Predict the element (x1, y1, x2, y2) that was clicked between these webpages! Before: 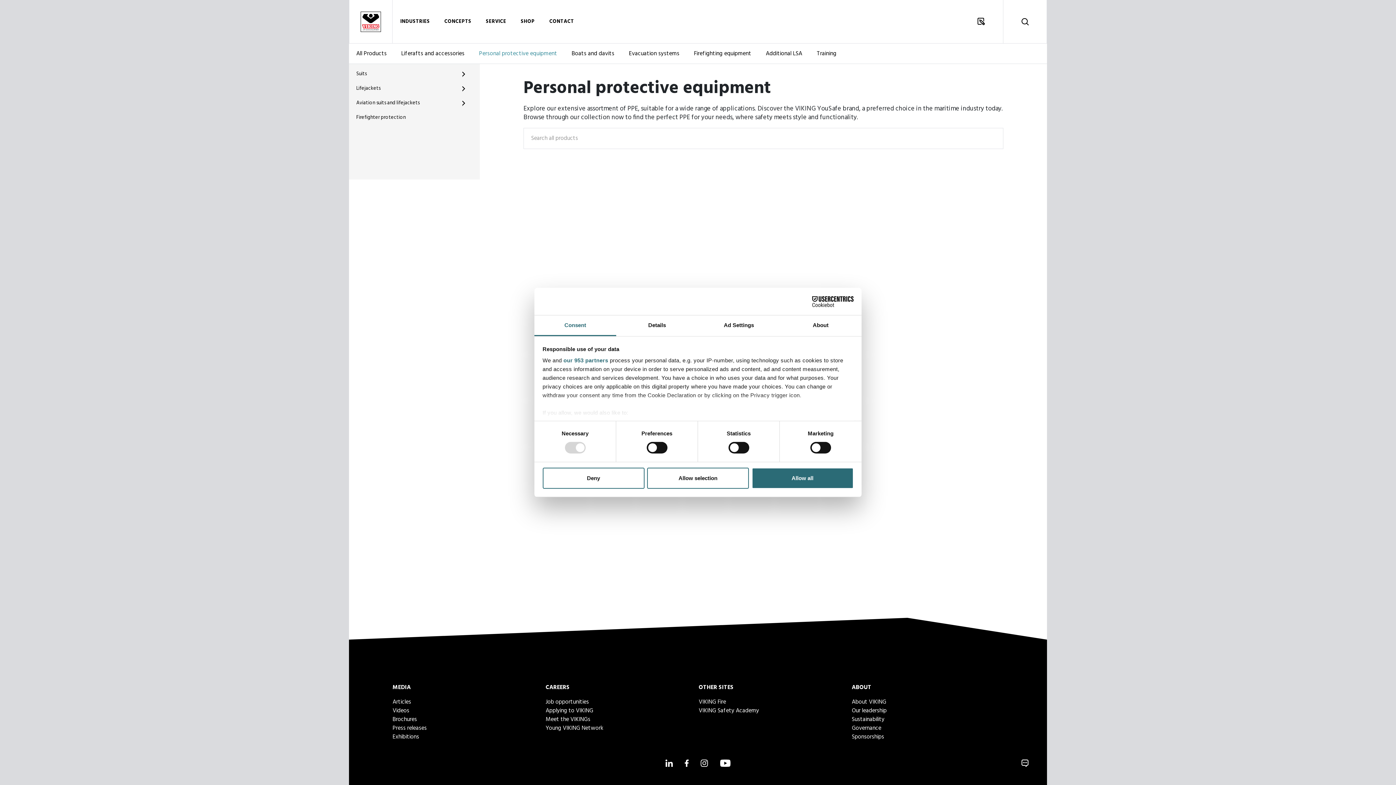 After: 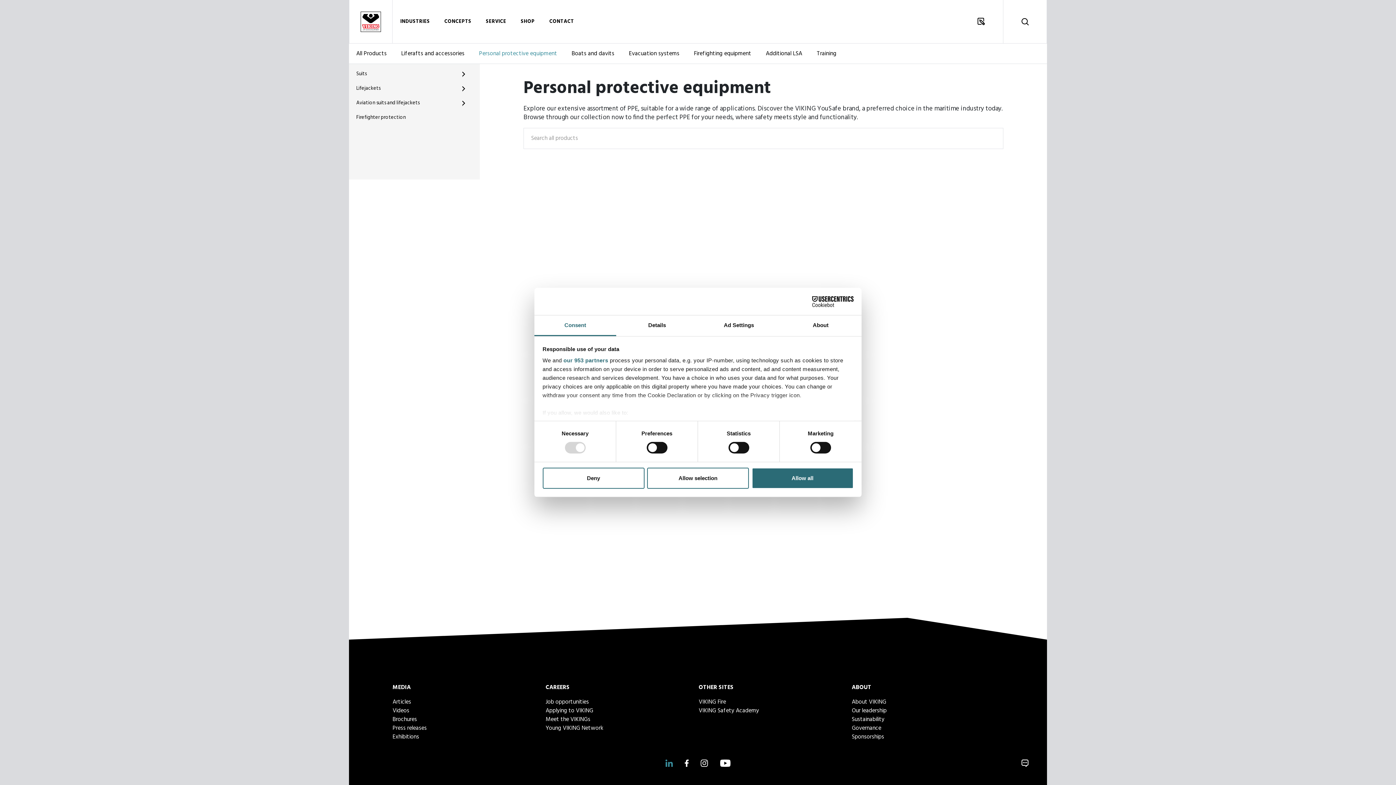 Action: bbox: (665, 760, 673, 767) label: LinkedIn